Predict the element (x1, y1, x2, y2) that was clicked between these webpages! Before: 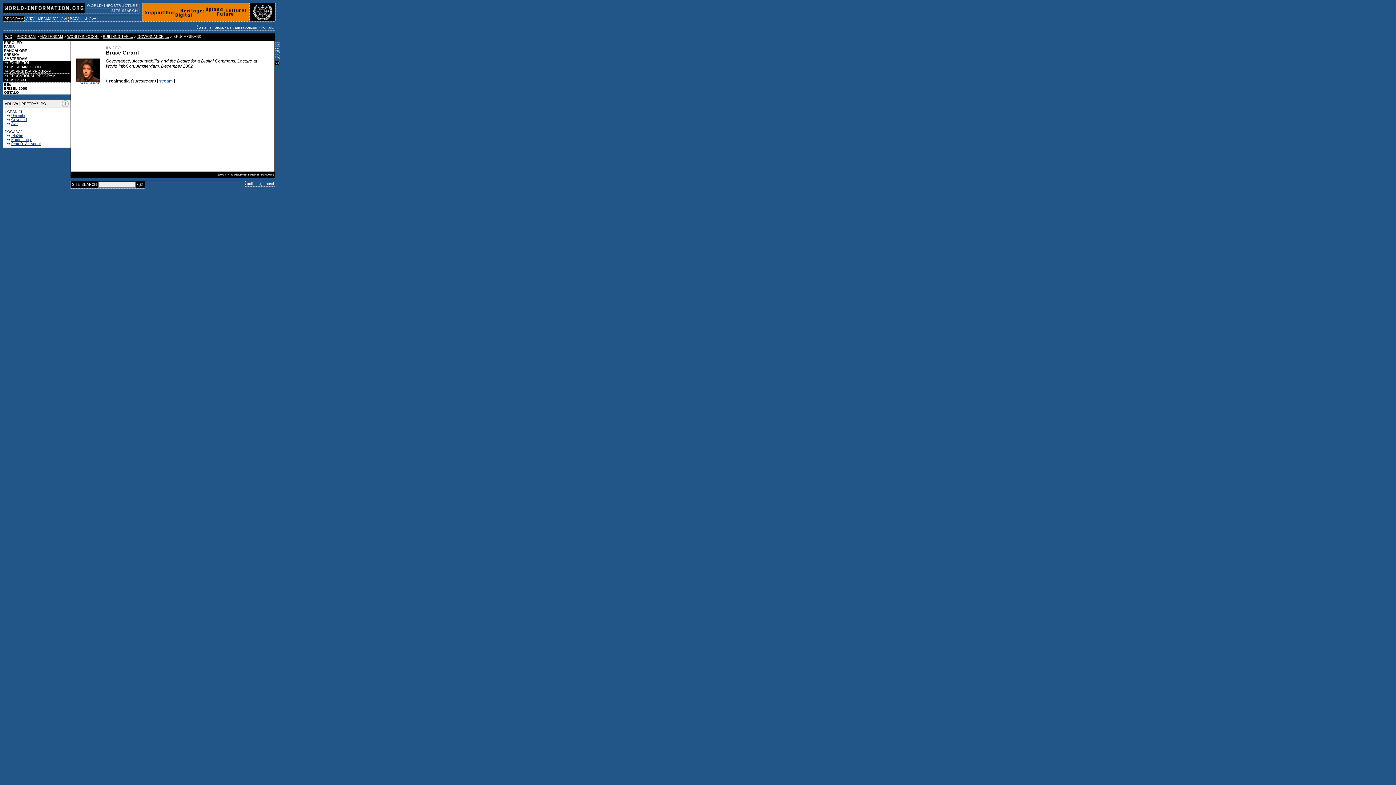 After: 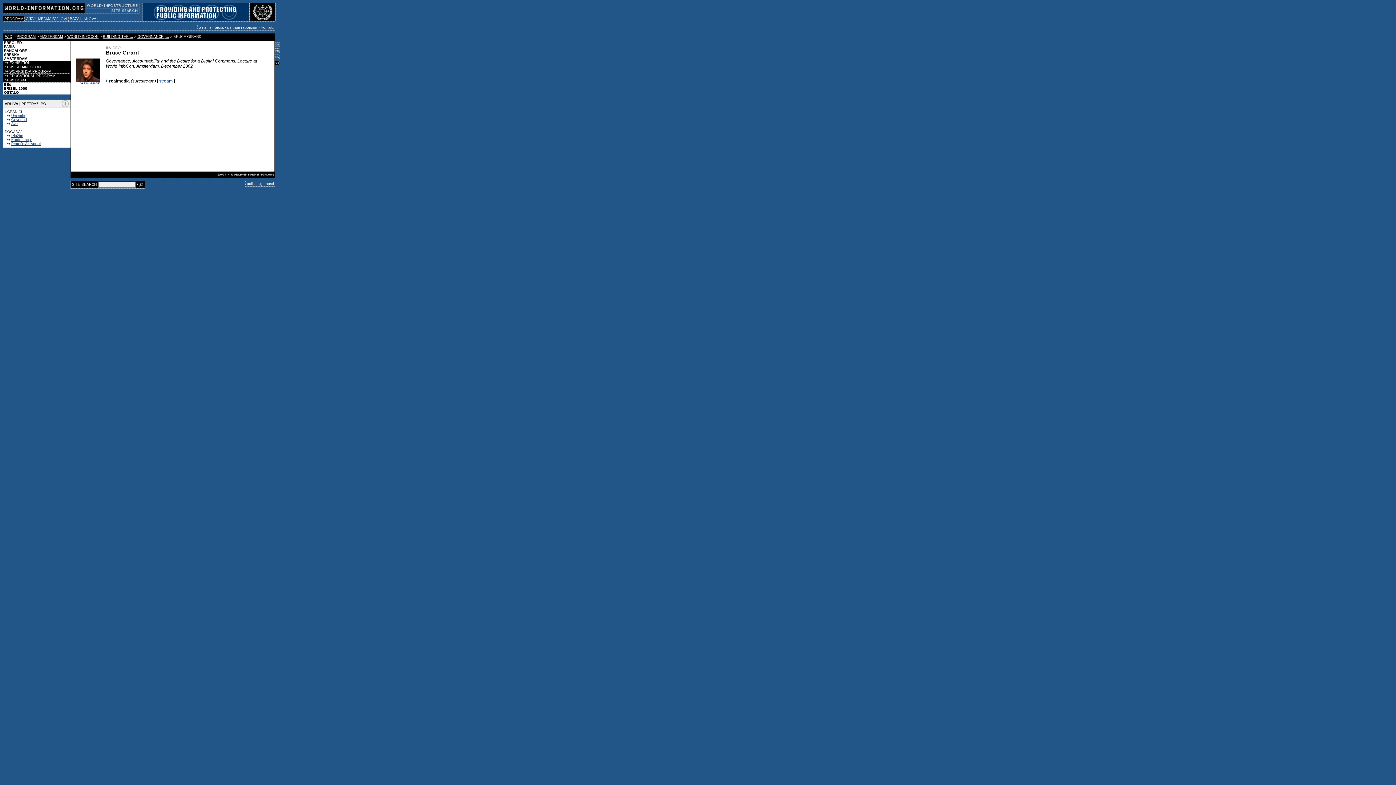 Action: bbox: (137, 34, 169, 38) label: GOVERNANCE, ...